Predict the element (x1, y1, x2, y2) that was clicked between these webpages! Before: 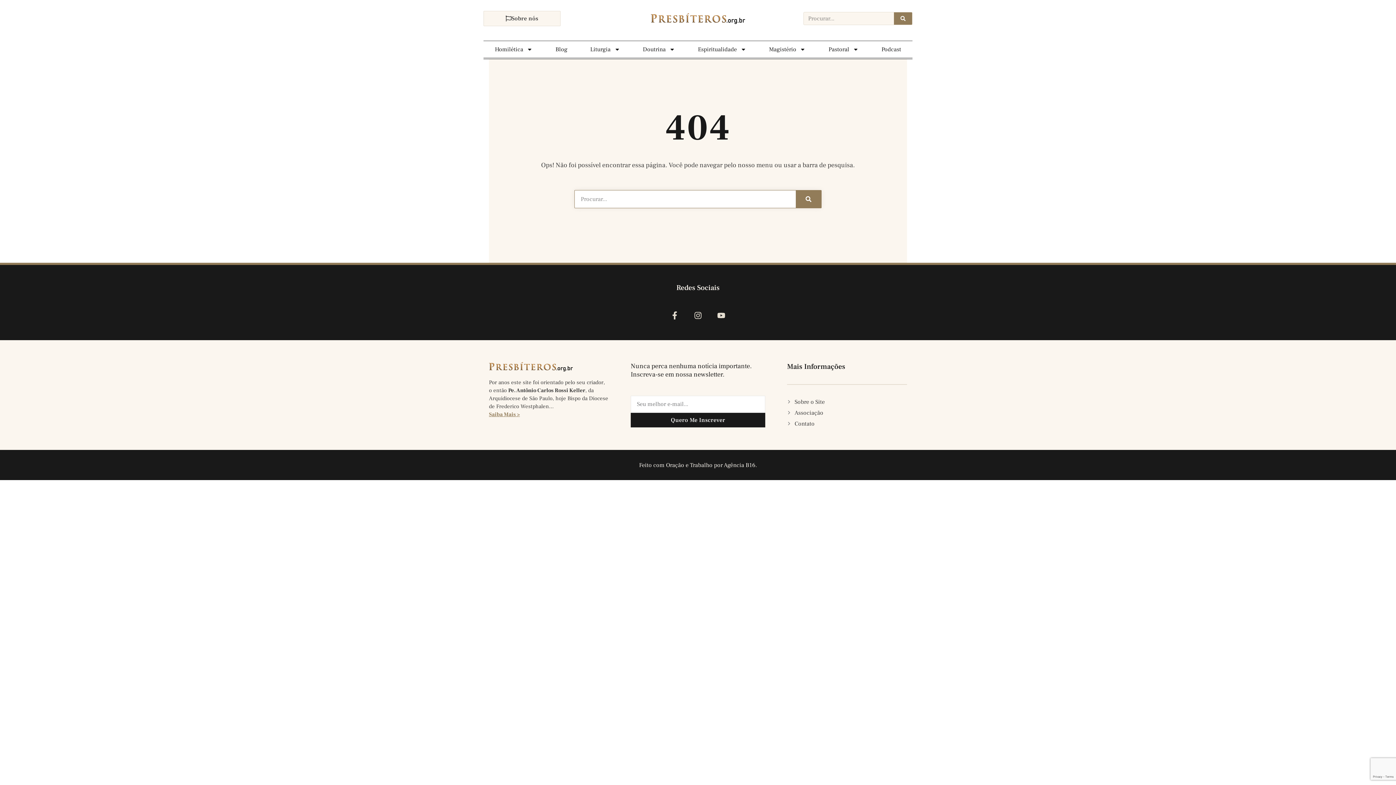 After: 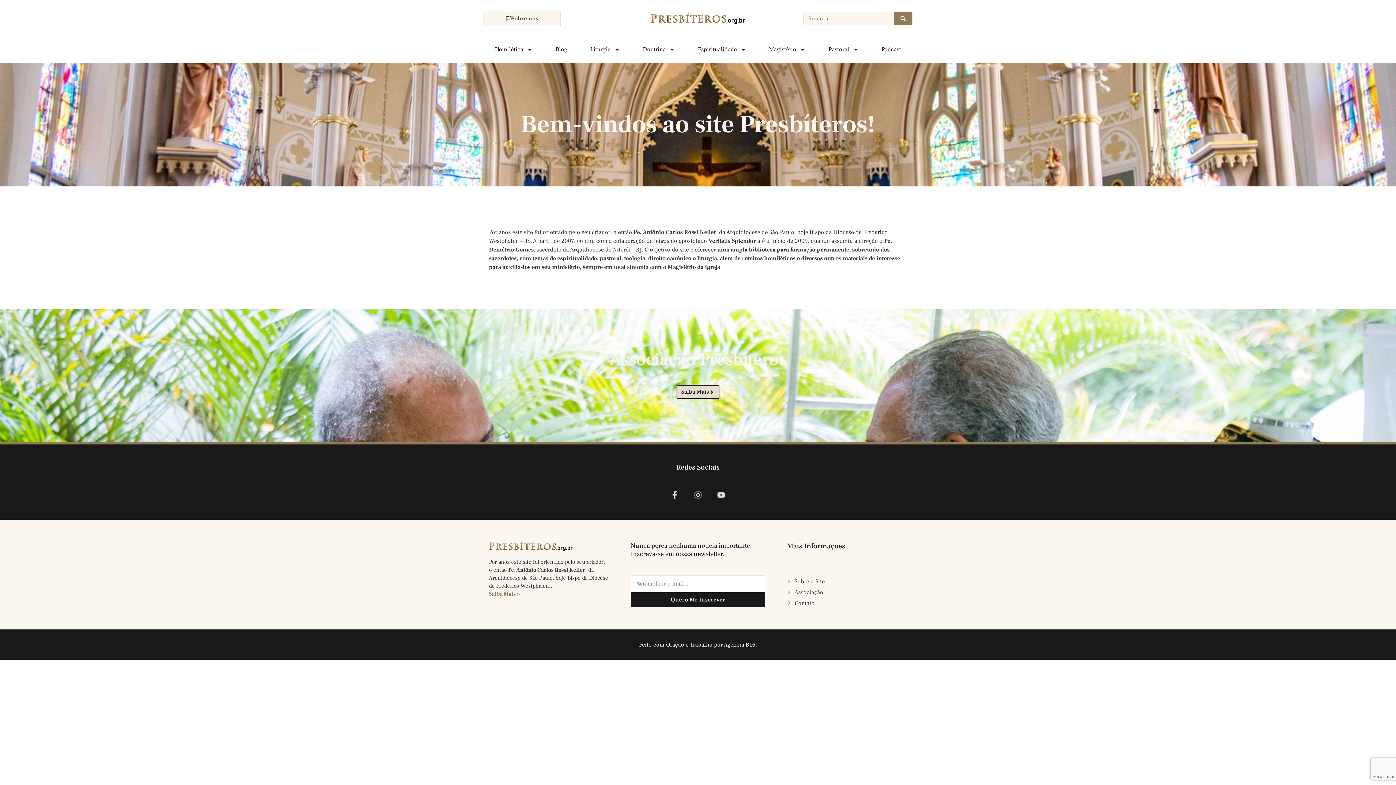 Action: label: Saiba Mais > bbox: (489, 411, 520, 418)